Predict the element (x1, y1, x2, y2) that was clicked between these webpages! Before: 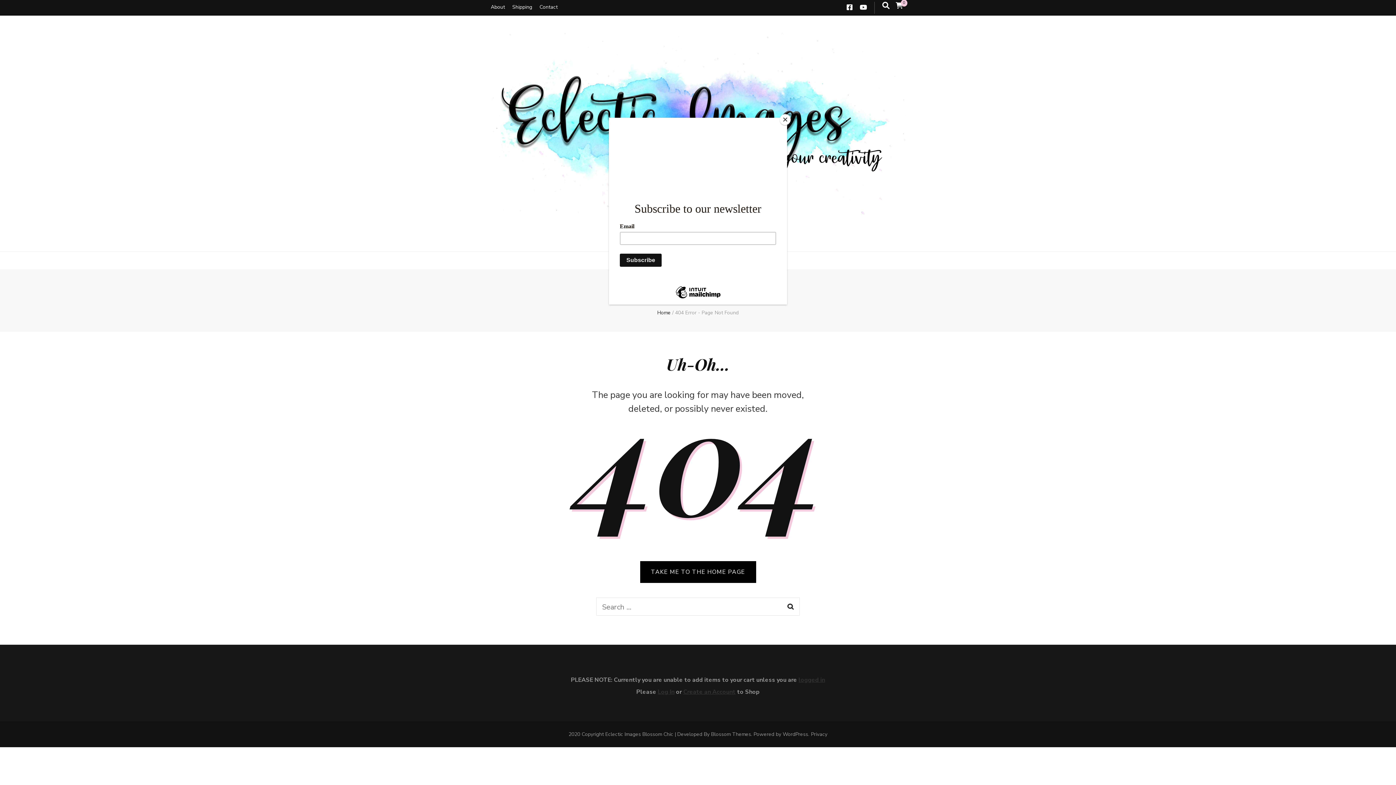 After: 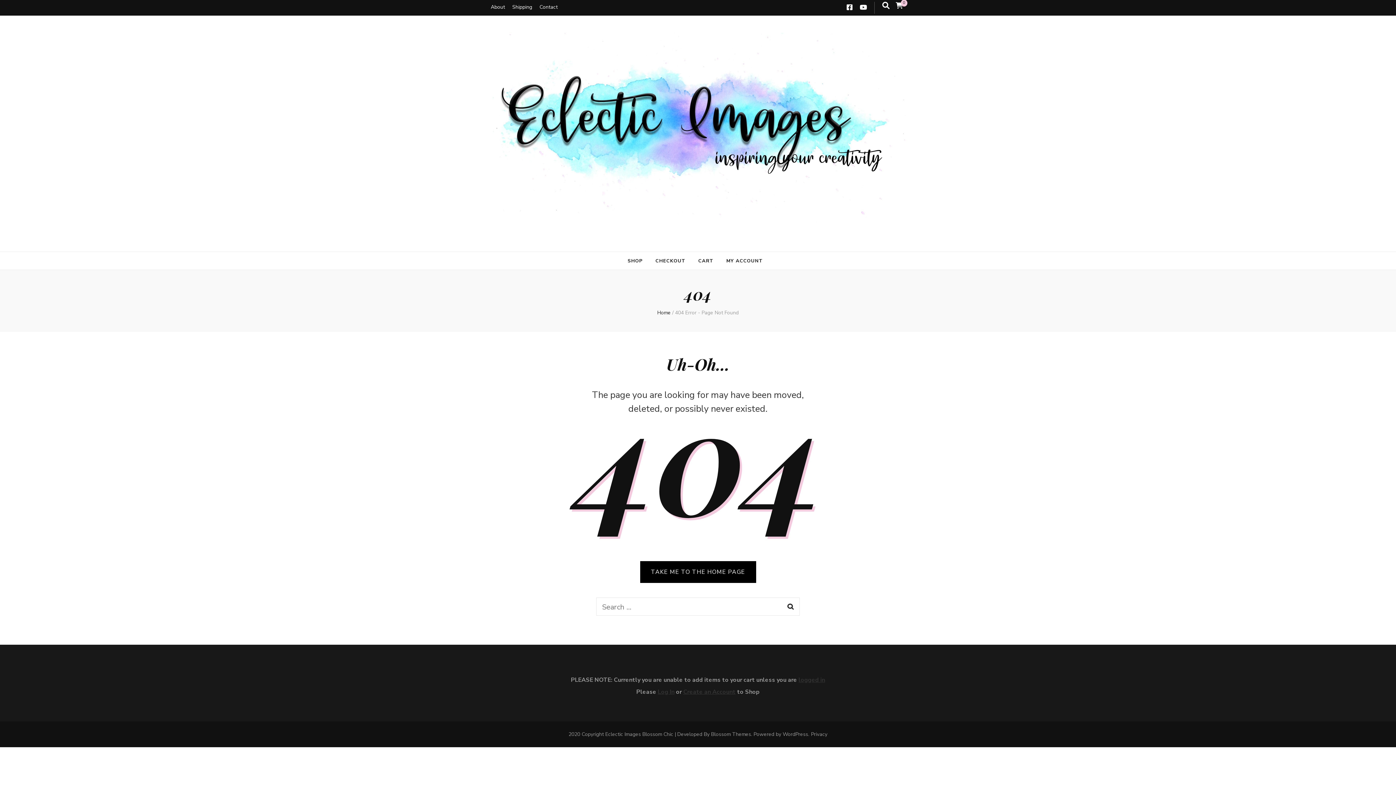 Action: bbox: (780, 114, 790, 125) label: Close